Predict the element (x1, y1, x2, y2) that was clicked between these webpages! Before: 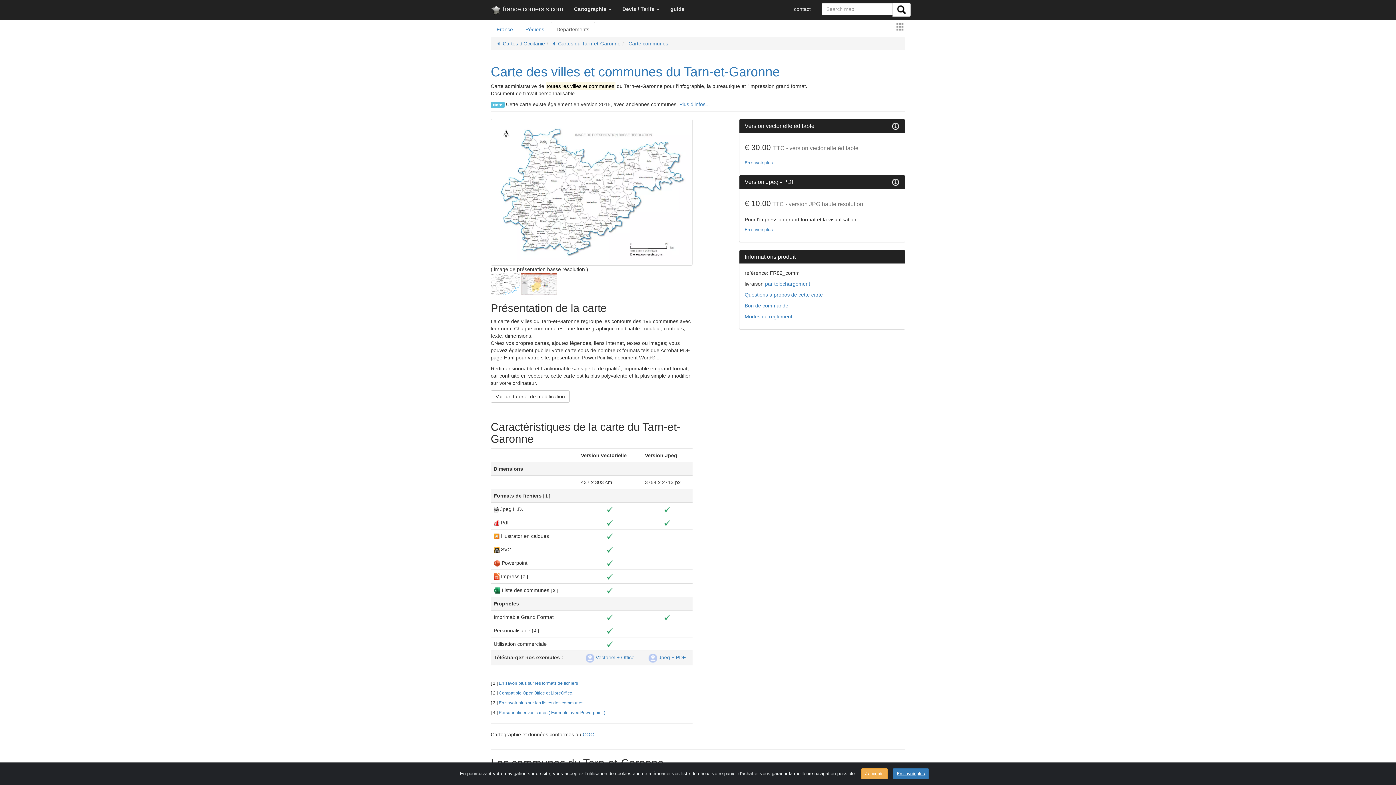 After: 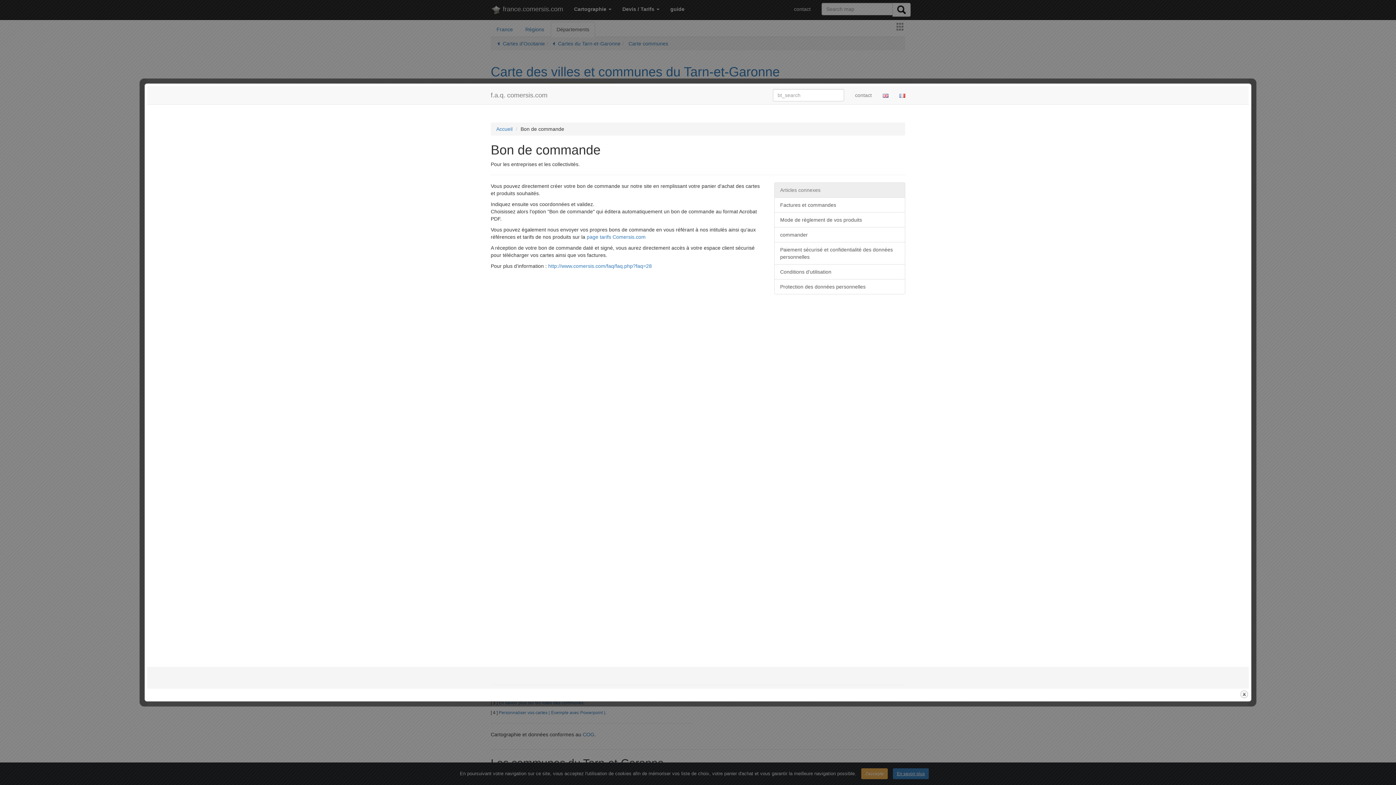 Action: label: Bon de commande bbox: (744, 302, 788, 308)